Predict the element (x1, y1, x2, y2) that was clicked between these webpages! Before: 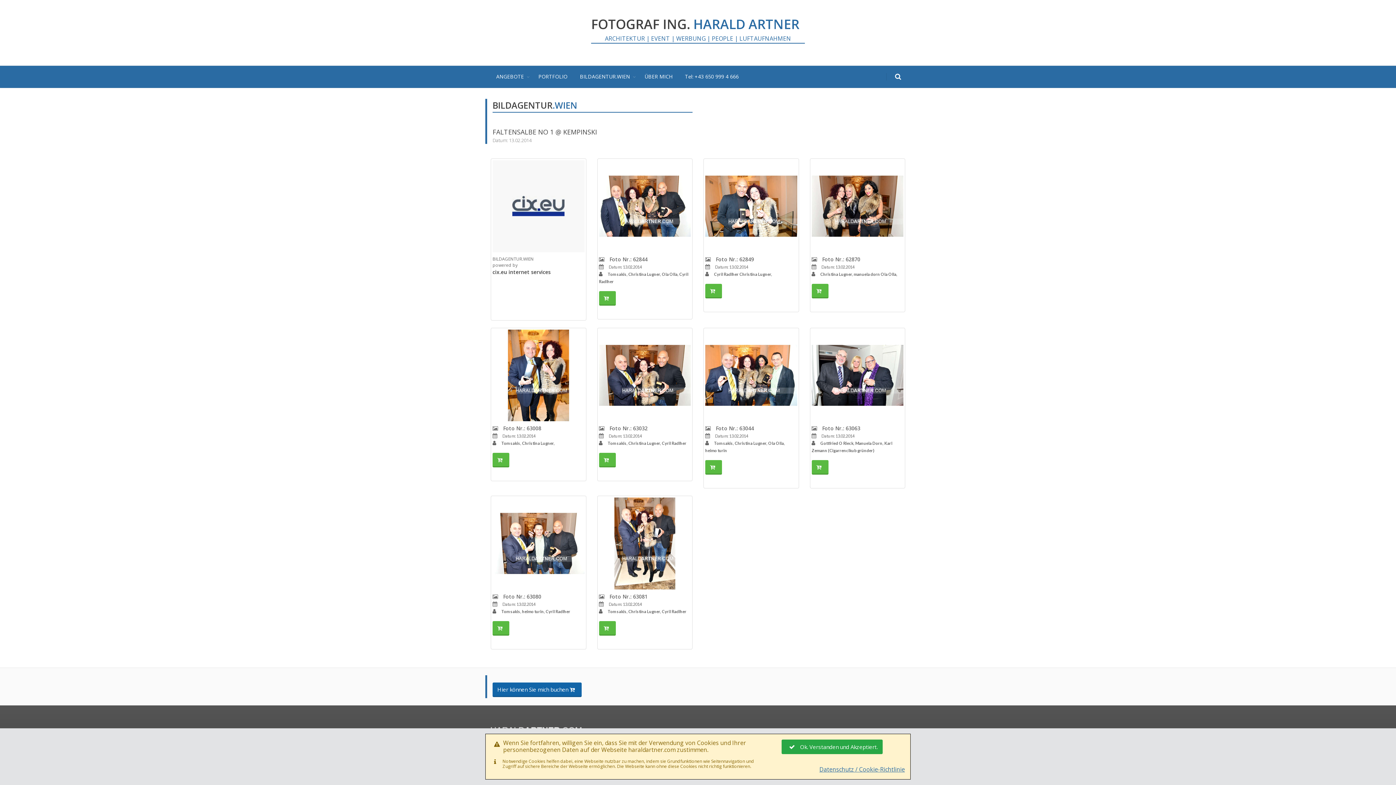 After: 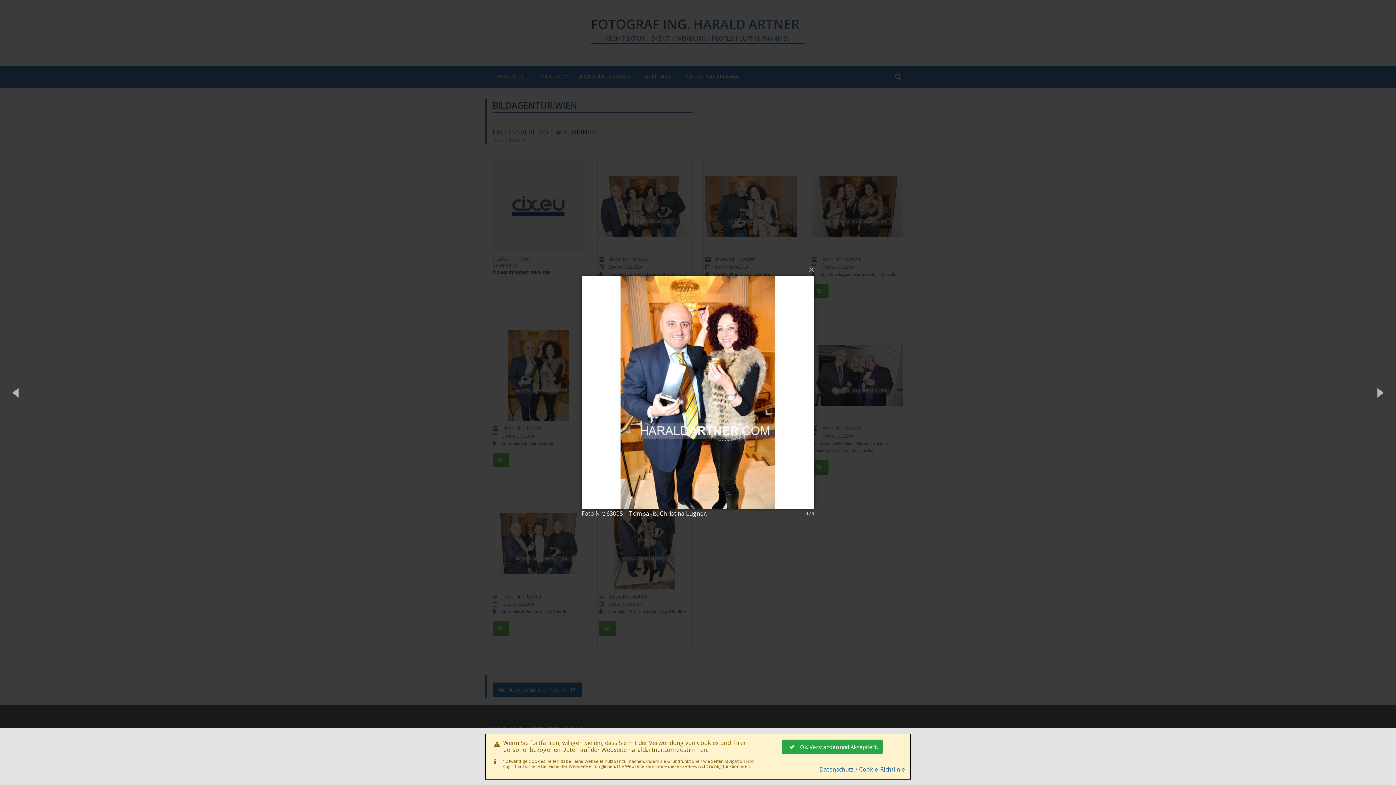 Action: bbox: (492, 329, 584, 421)